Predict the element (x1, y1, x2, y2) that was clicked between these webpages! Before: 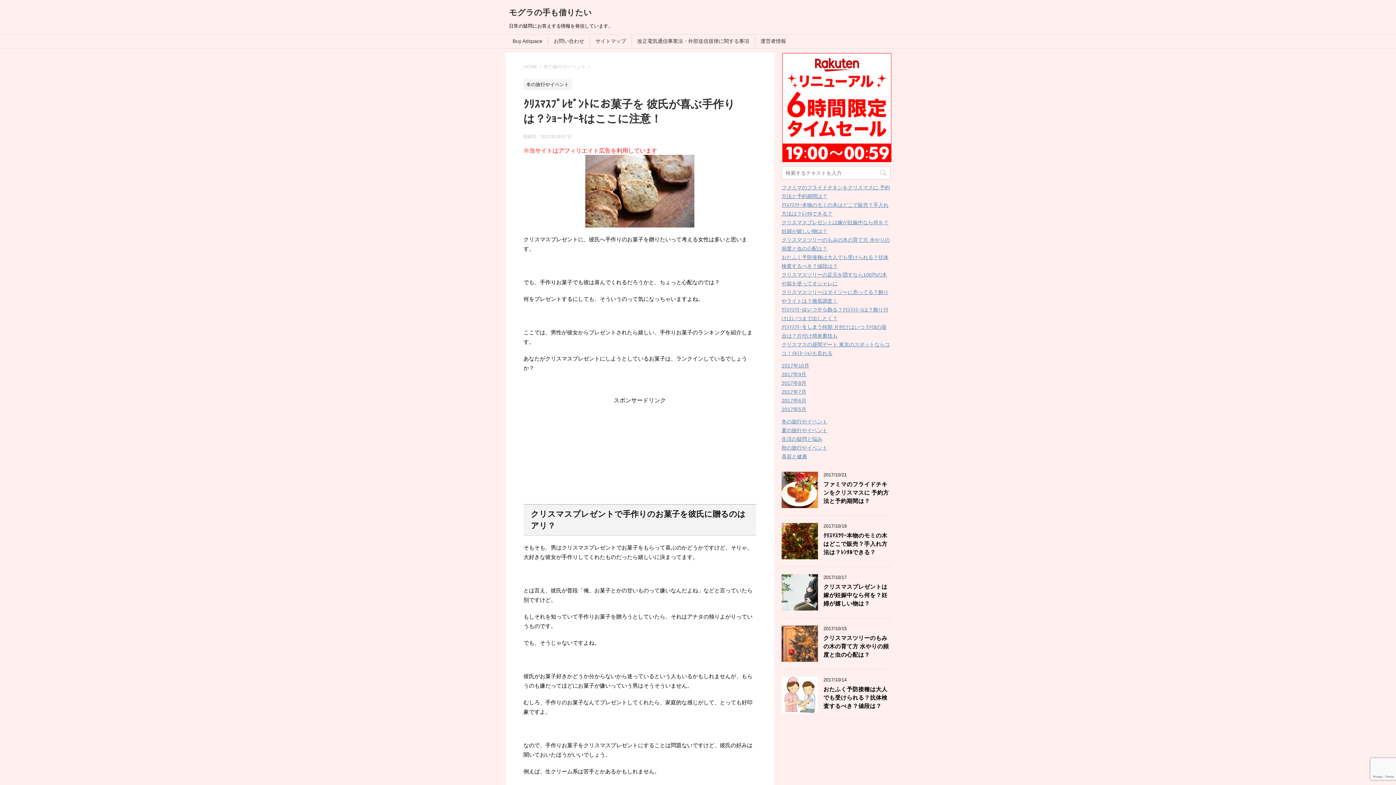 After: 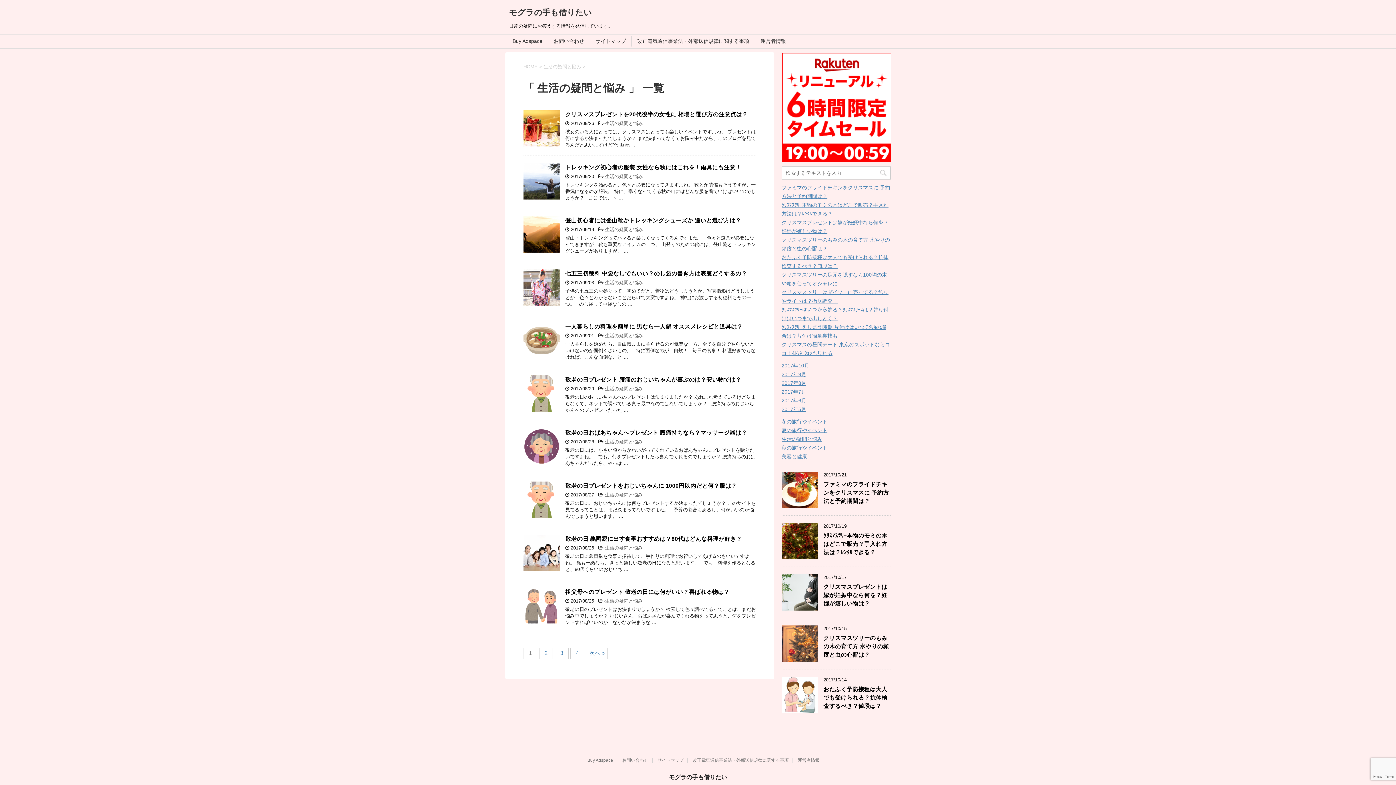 Action: label: 生活の疑問と悩み bbox: (781, 436, 822, 442)